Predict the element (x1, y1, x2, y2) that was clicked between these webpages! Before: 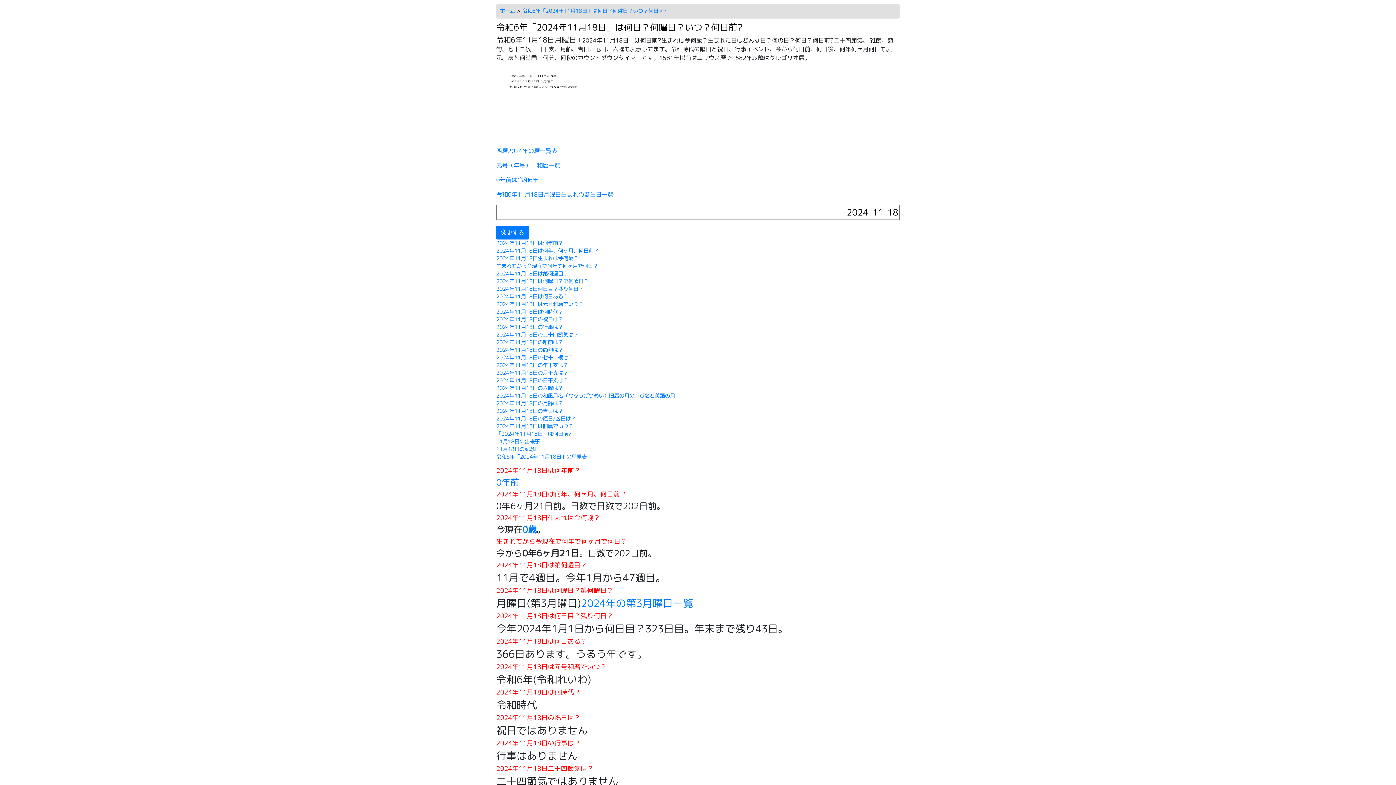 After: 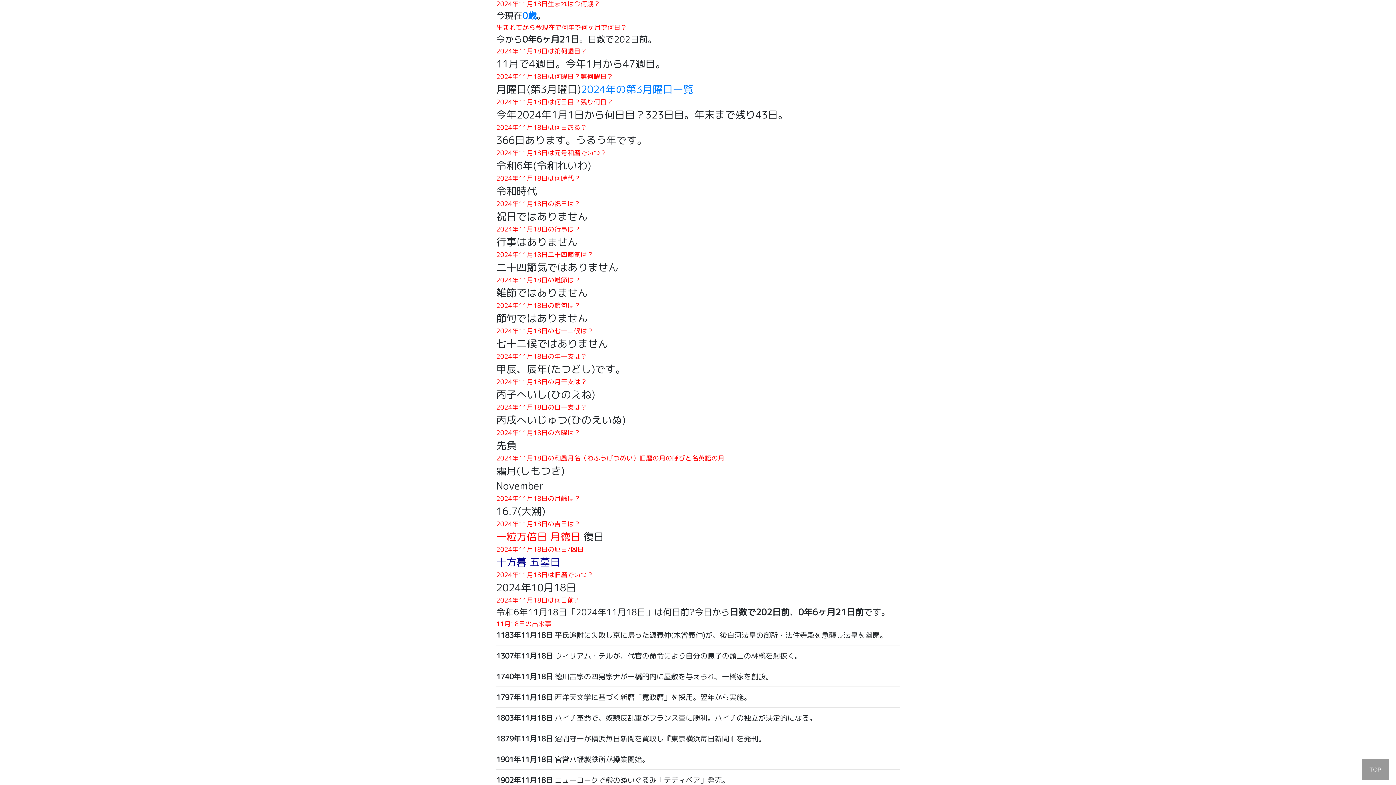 Action: label: 2024年11月18日生まれは今何歳？ bbox: (496, 254, 578, 262)